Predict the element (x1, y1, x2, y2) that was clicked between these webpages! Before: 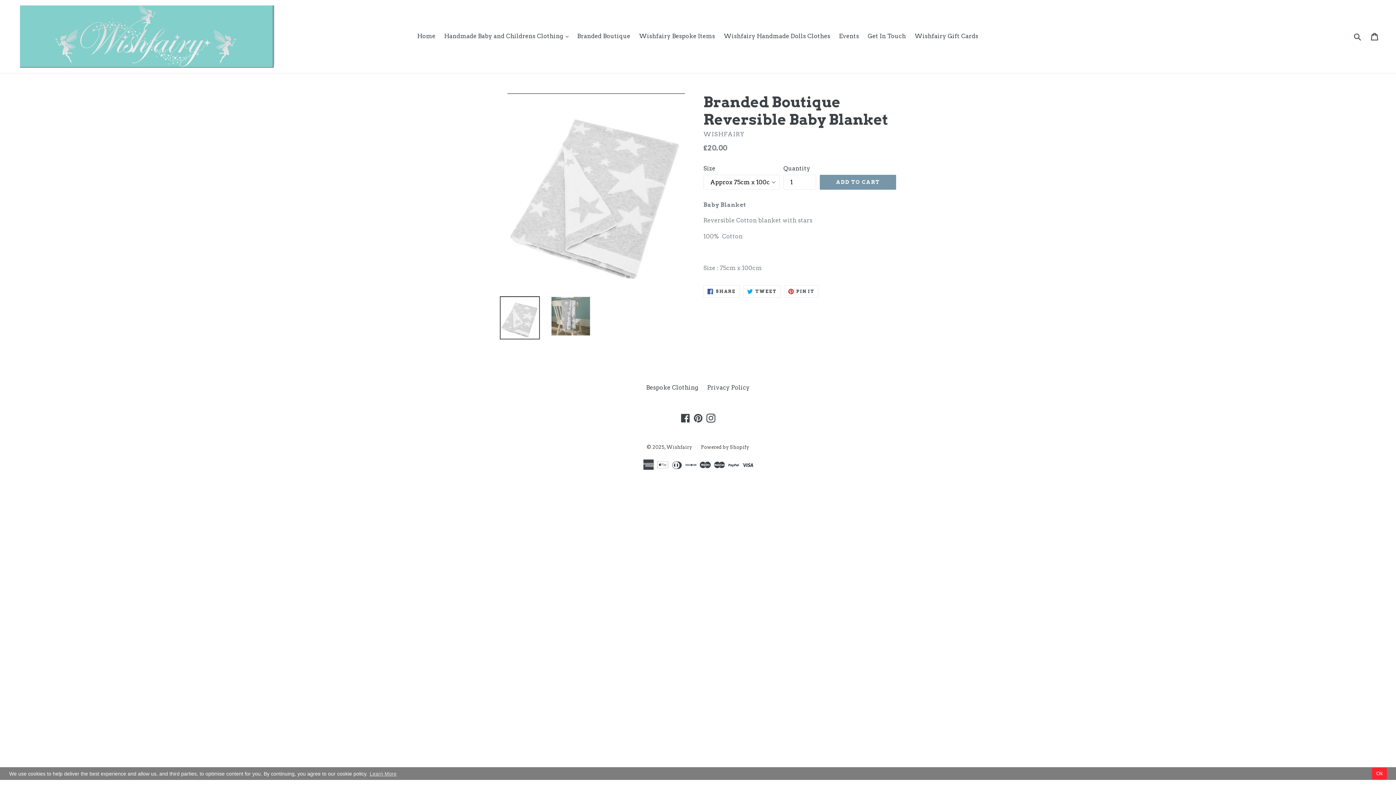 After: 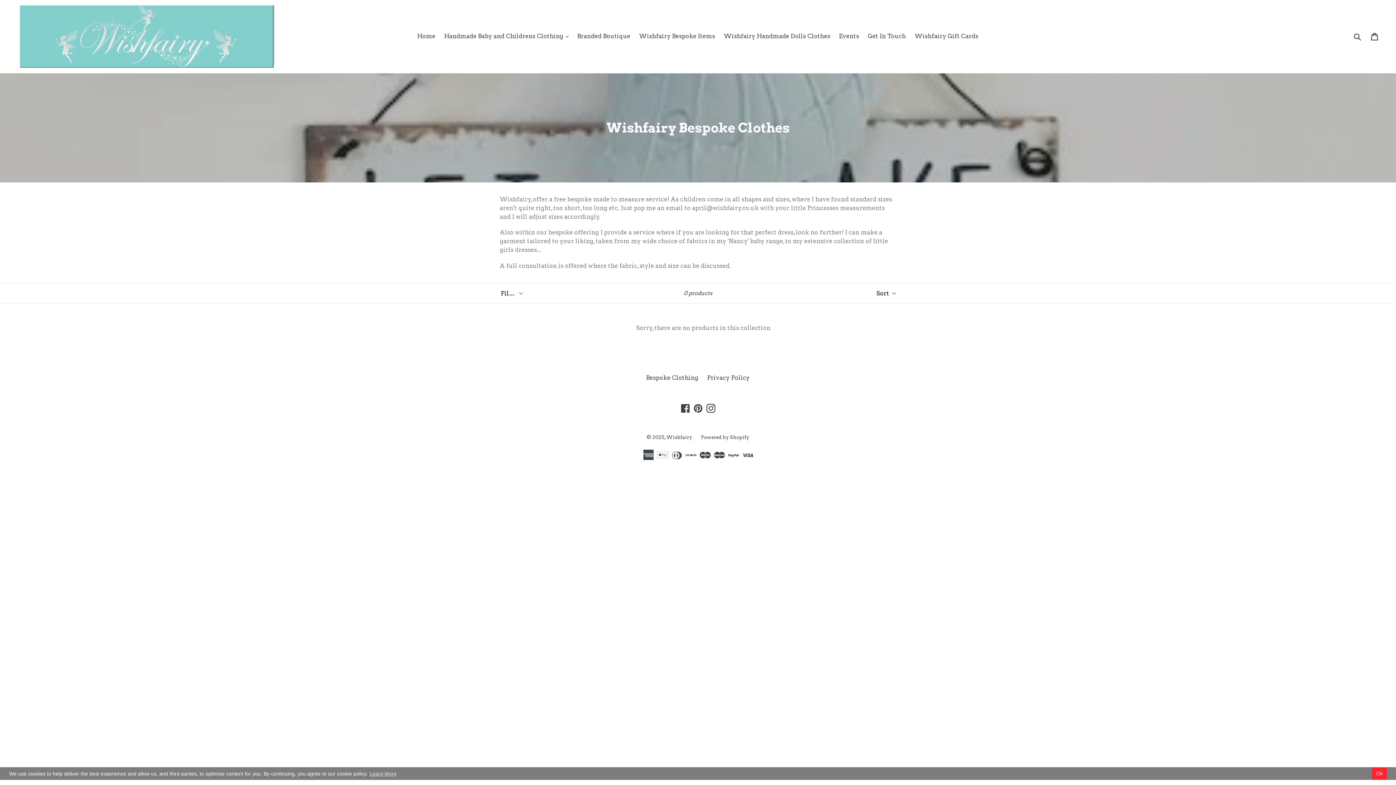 Action: bbox: (646, 384, 698, 391) label: Bespoke Clothing